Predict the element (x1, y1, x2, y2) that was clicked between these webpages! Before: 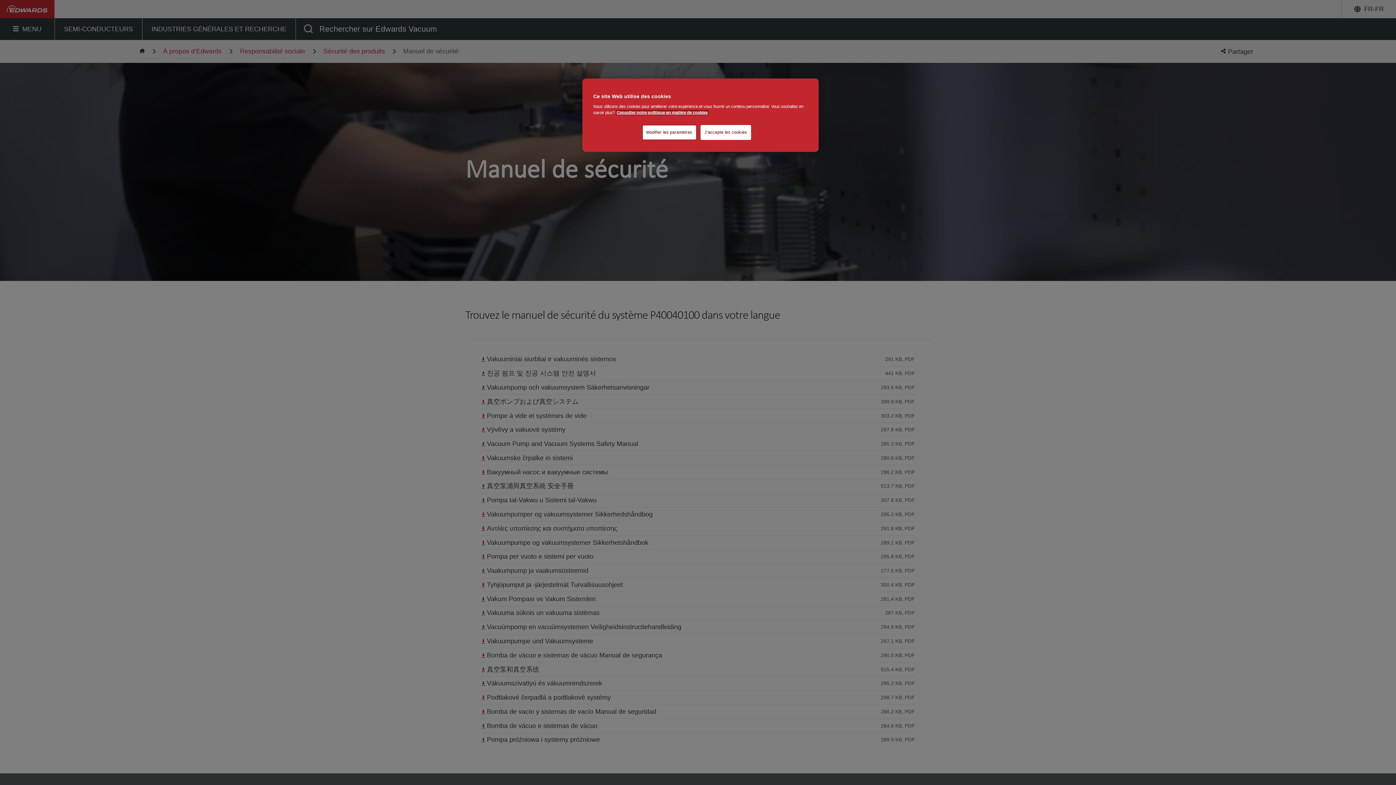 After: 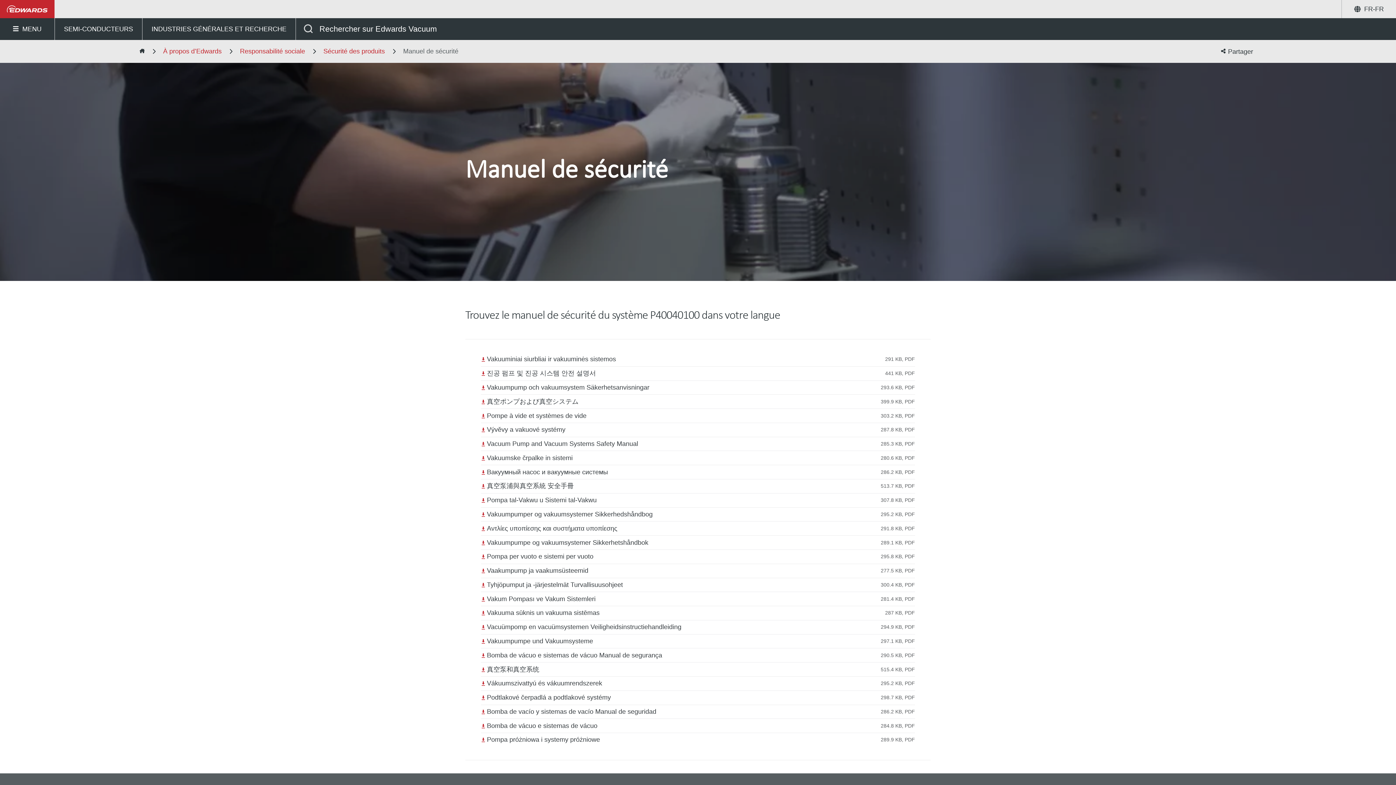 Action: bbox: (700, 125, 751, 140) label: J'accepte les cookies